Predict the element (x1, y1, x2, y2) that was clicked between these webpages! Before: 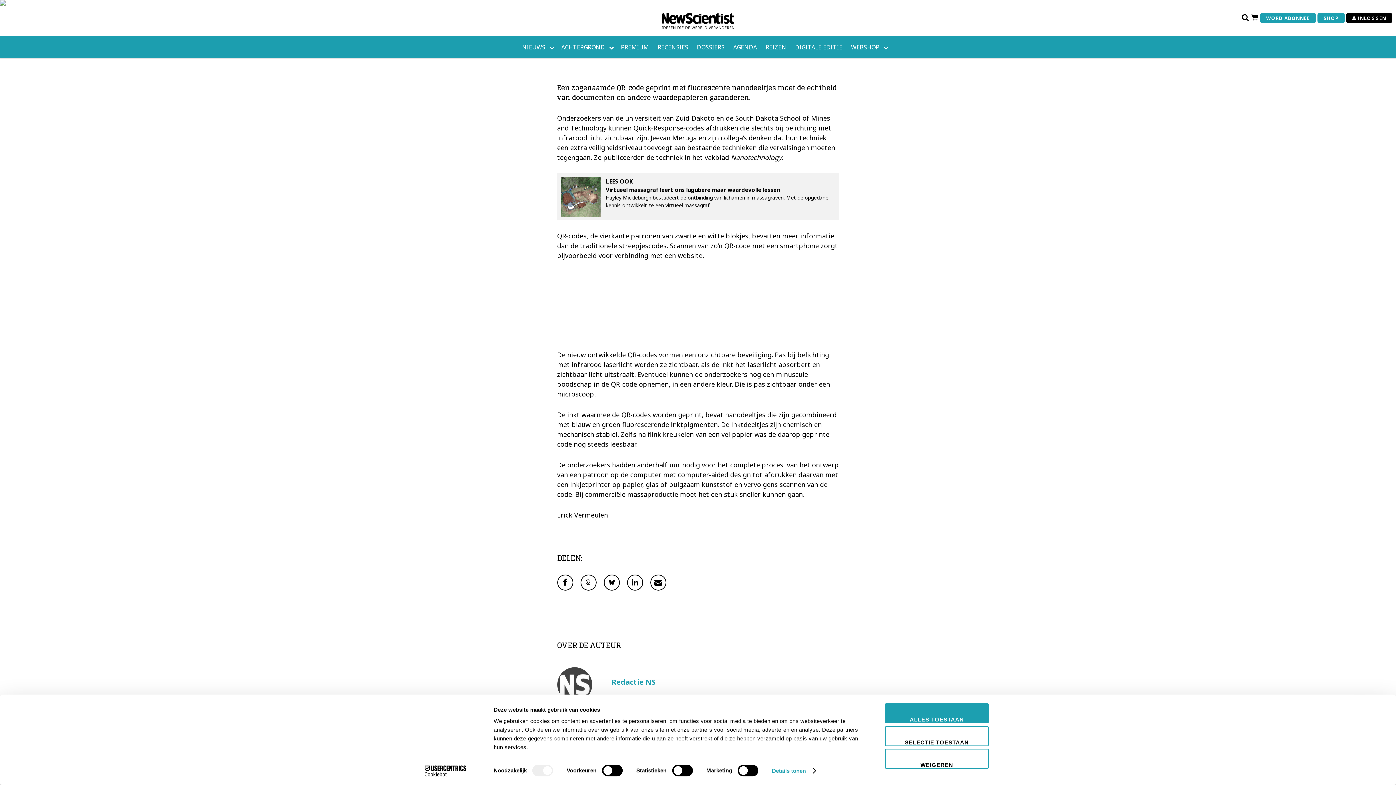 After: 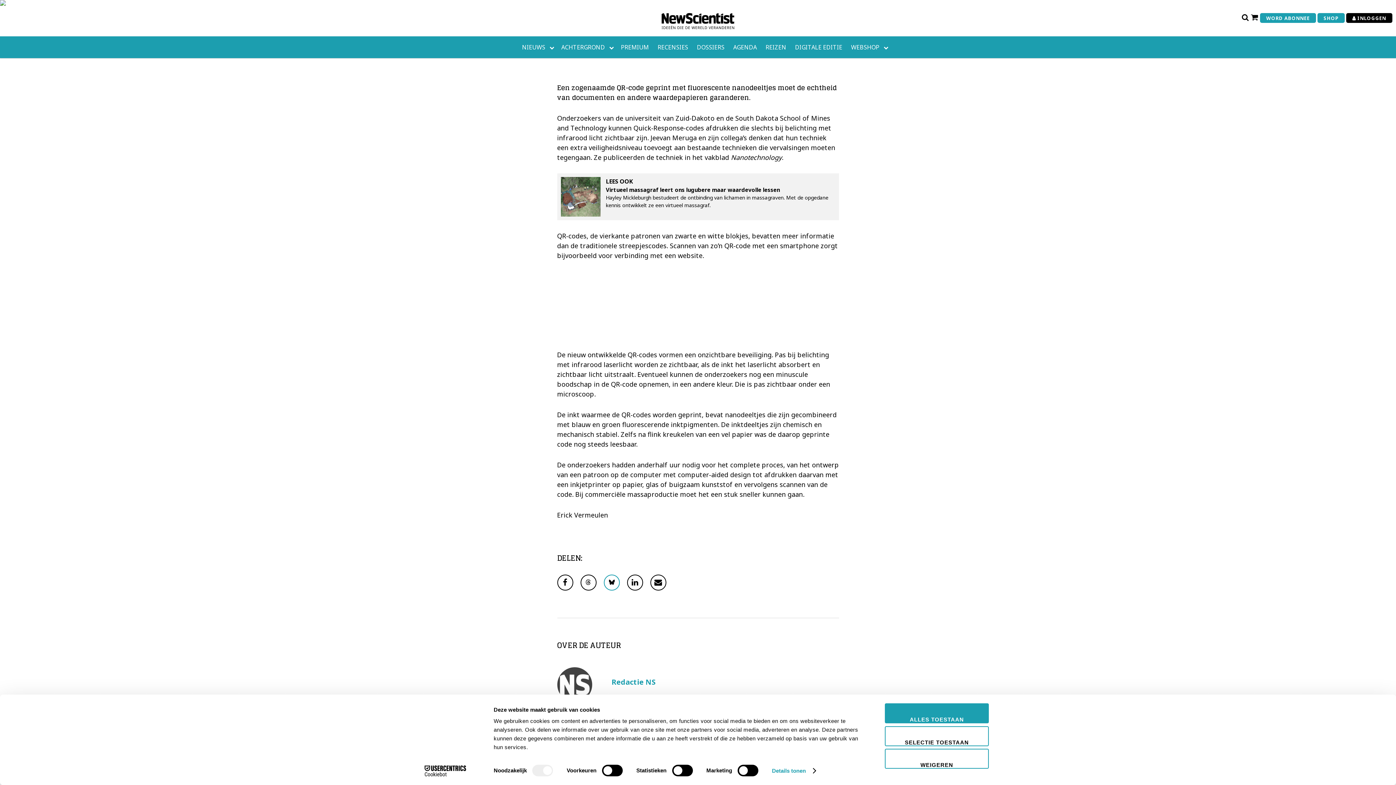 Action: label: Volg ons via BlueSky bbox: (603, 574, 619, 590)